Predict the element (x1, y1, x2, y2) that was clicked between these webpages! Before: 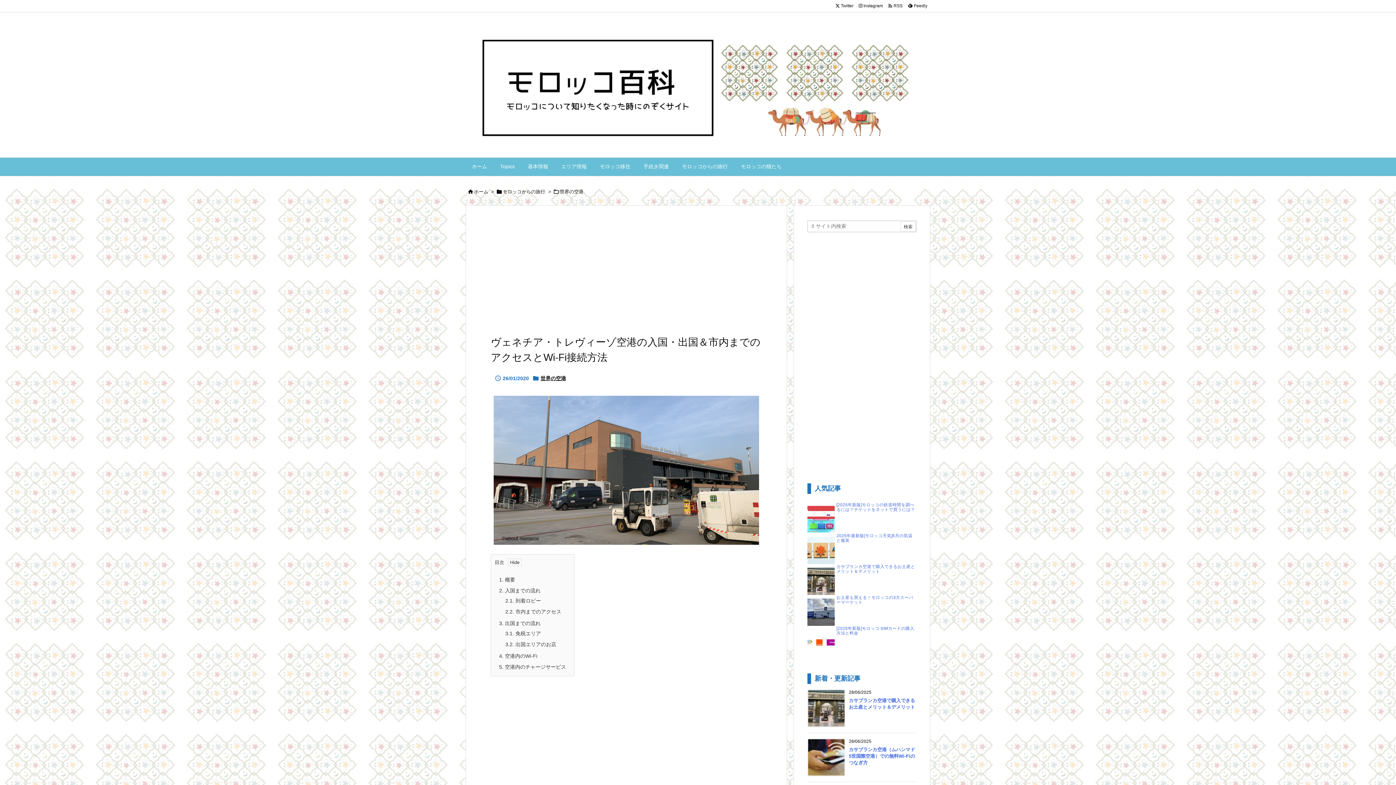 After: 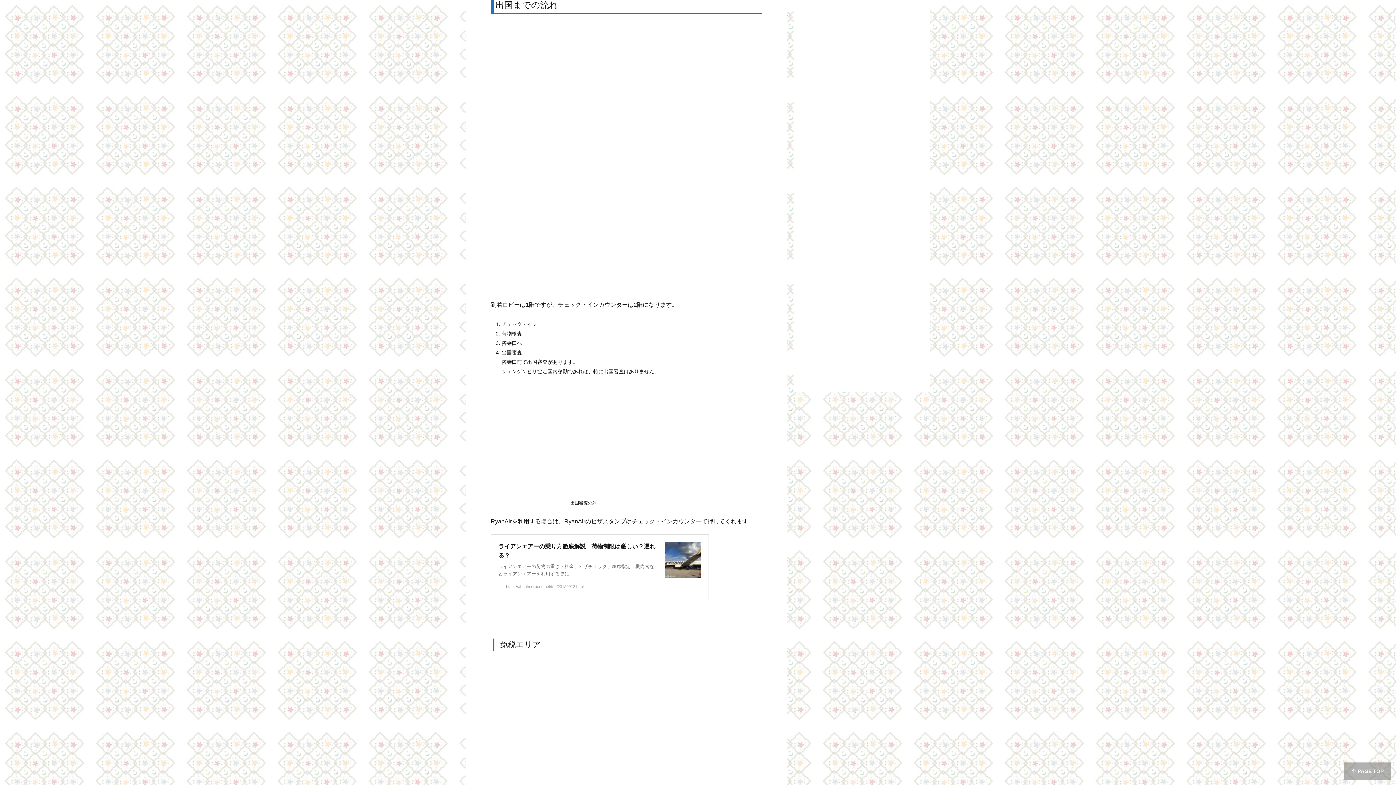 Action: bbox: (499, 620, 540, 626) label: 3. 出国までの流れ